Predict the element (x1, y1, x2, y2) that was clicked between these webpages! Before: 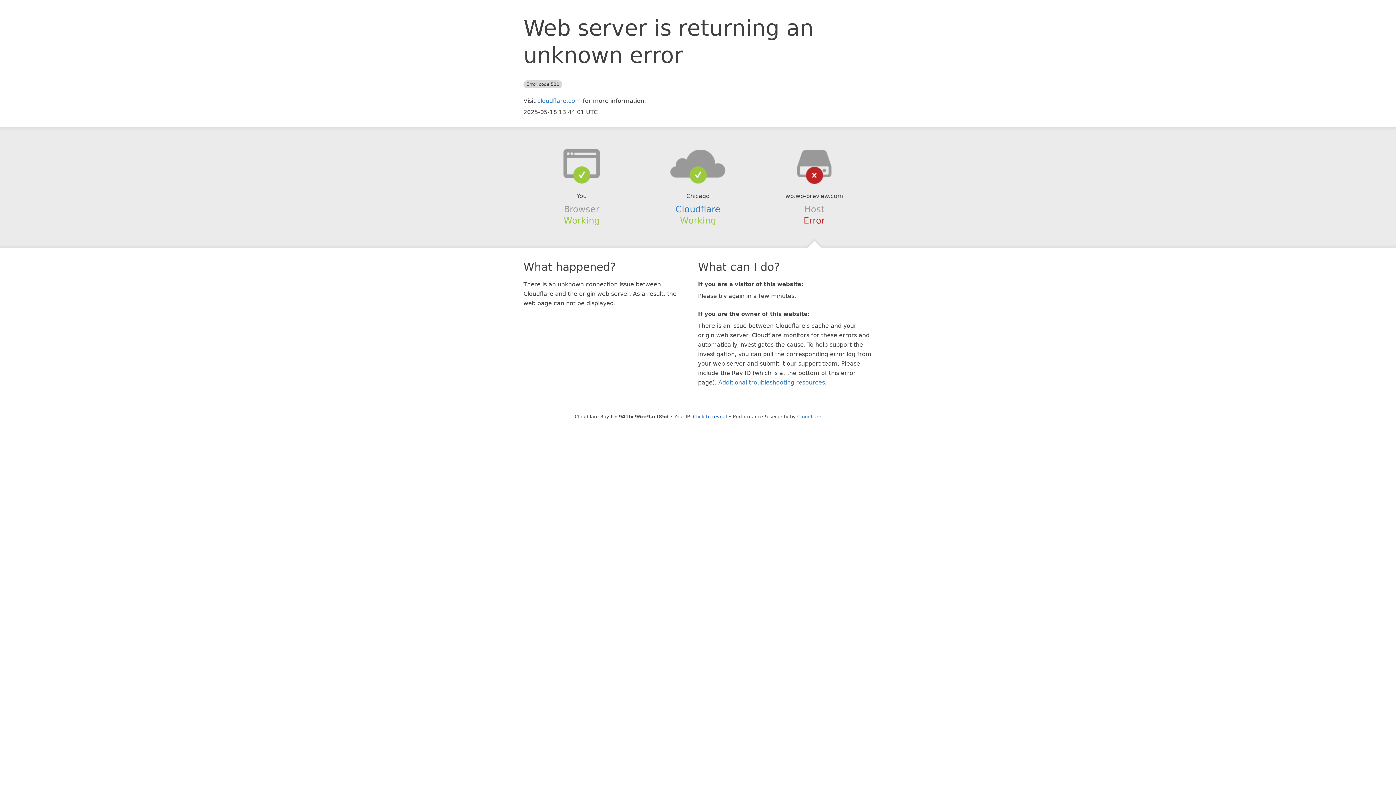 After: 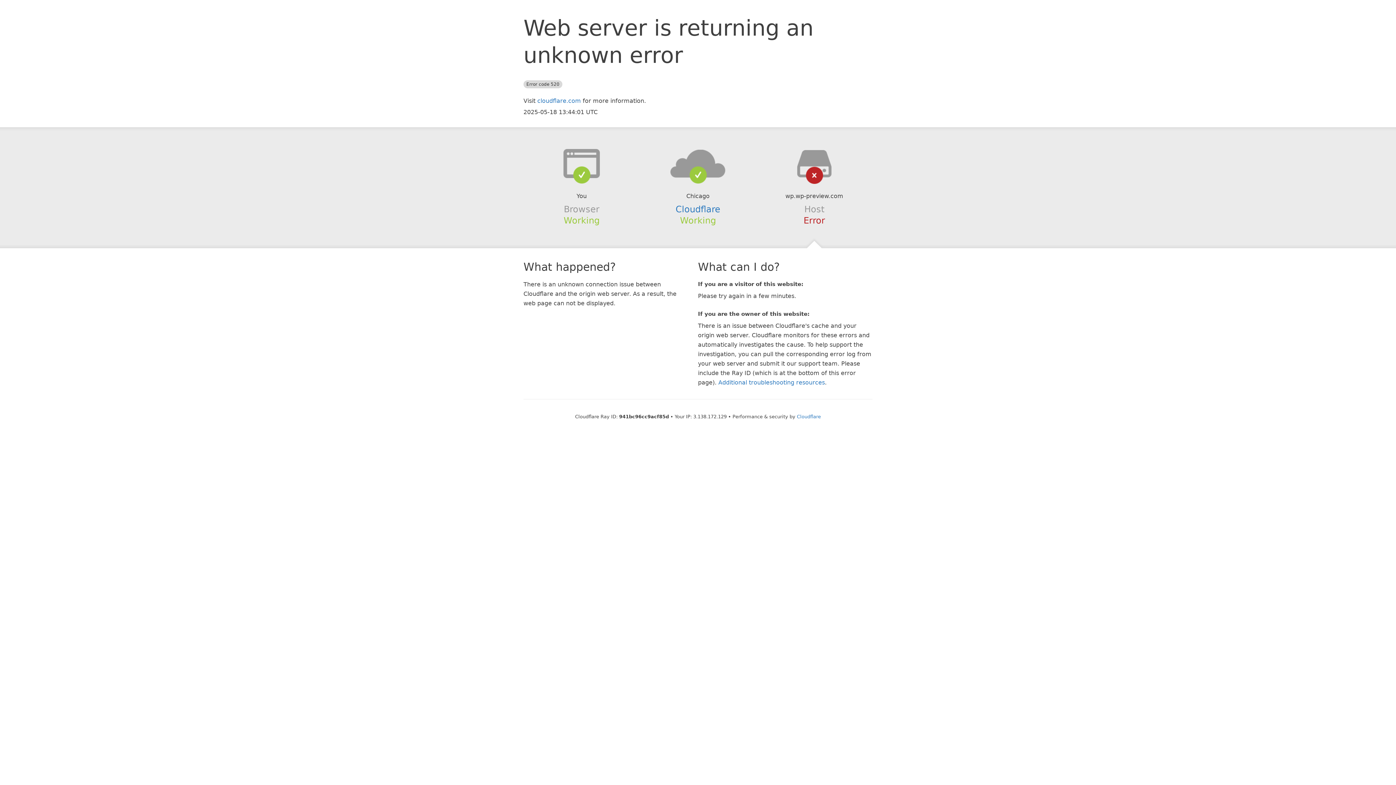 Action: label: Click to reveal bbox: (693, 414, 727, 419)